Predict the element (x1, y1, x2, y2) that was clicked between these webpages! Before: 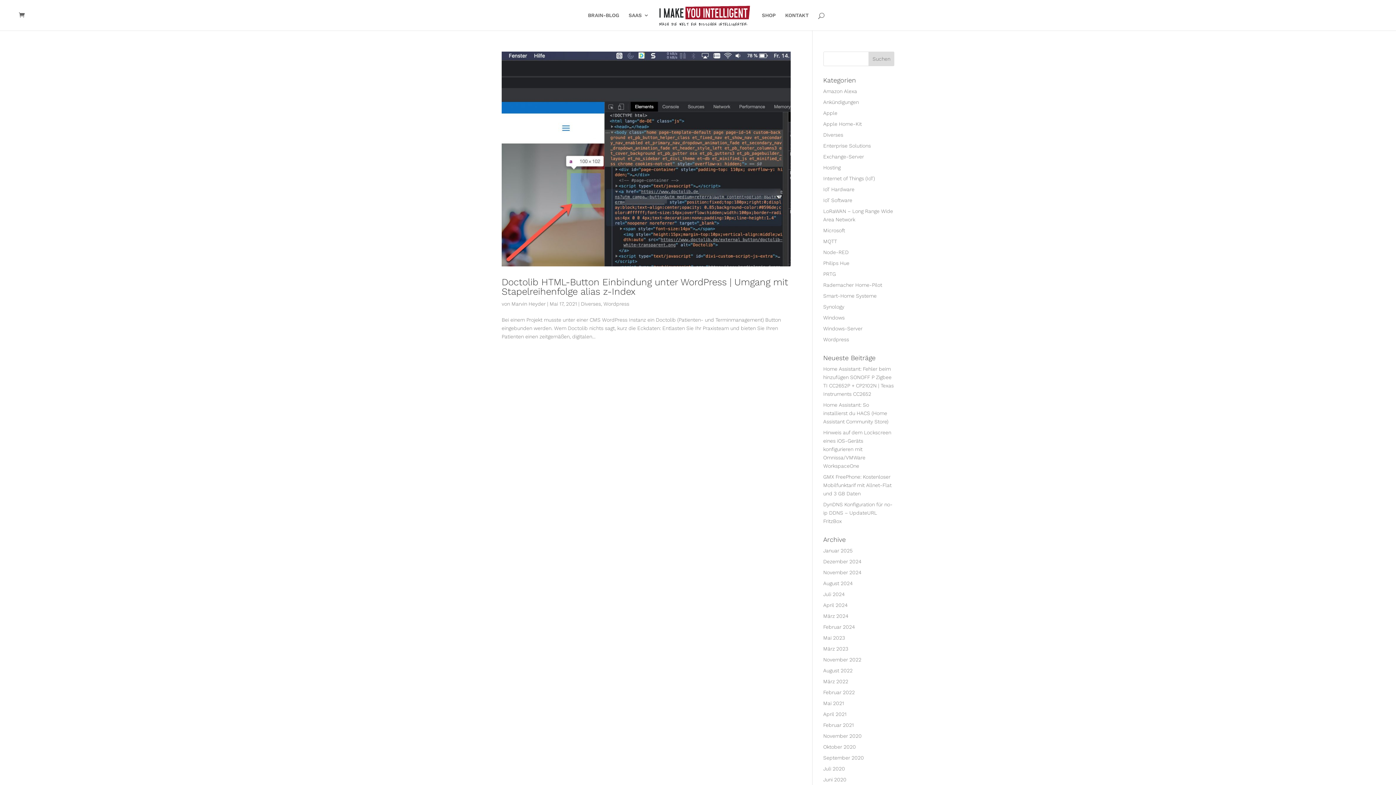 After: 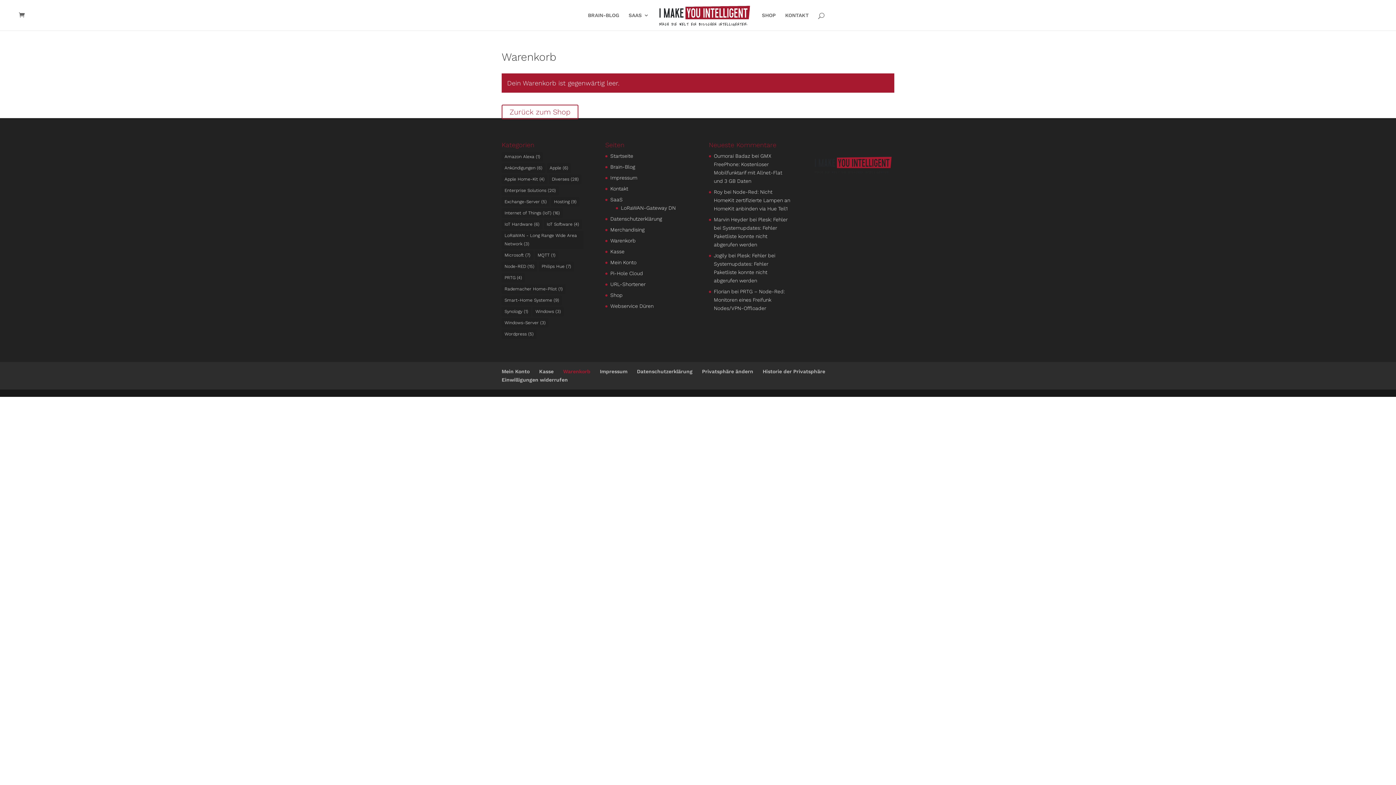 Action: bbox: (18, 12, 28, 18)